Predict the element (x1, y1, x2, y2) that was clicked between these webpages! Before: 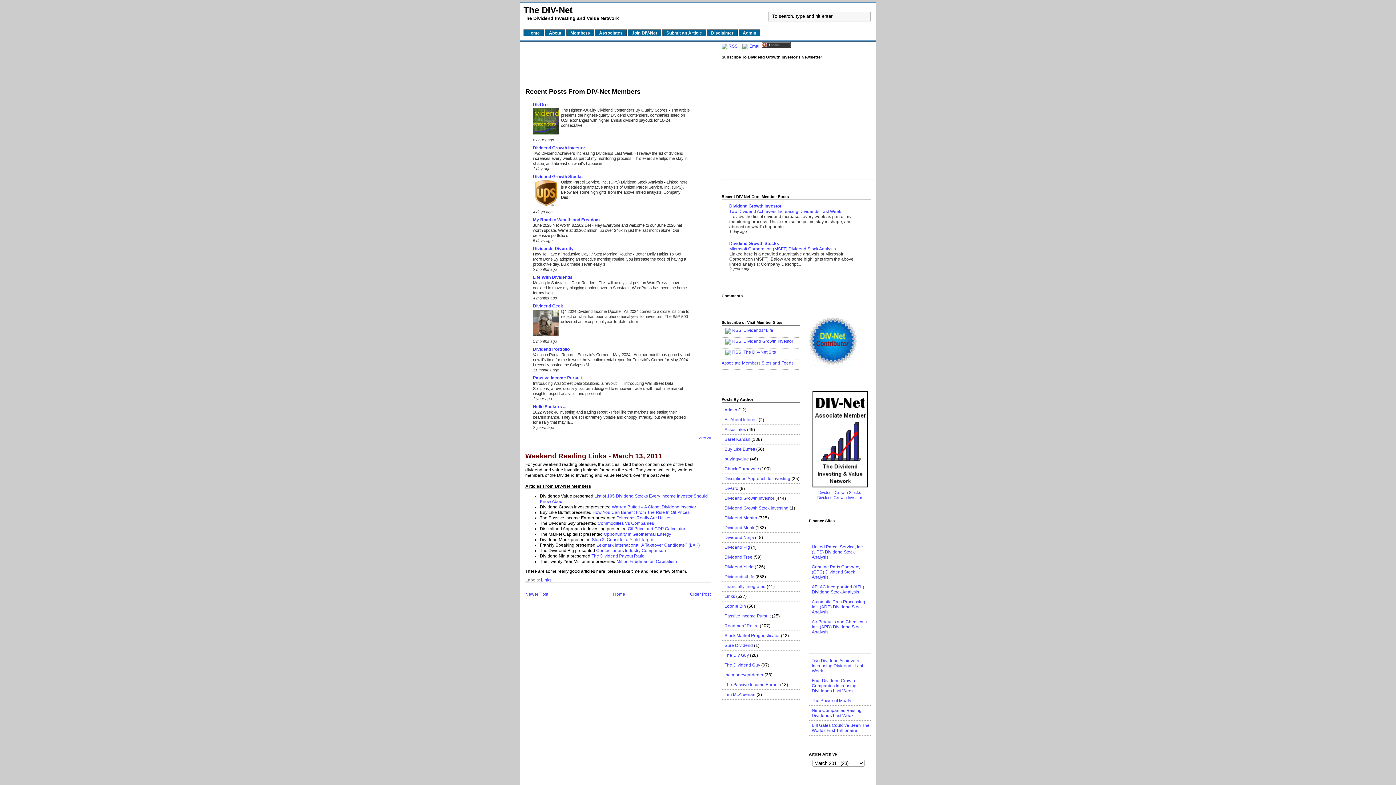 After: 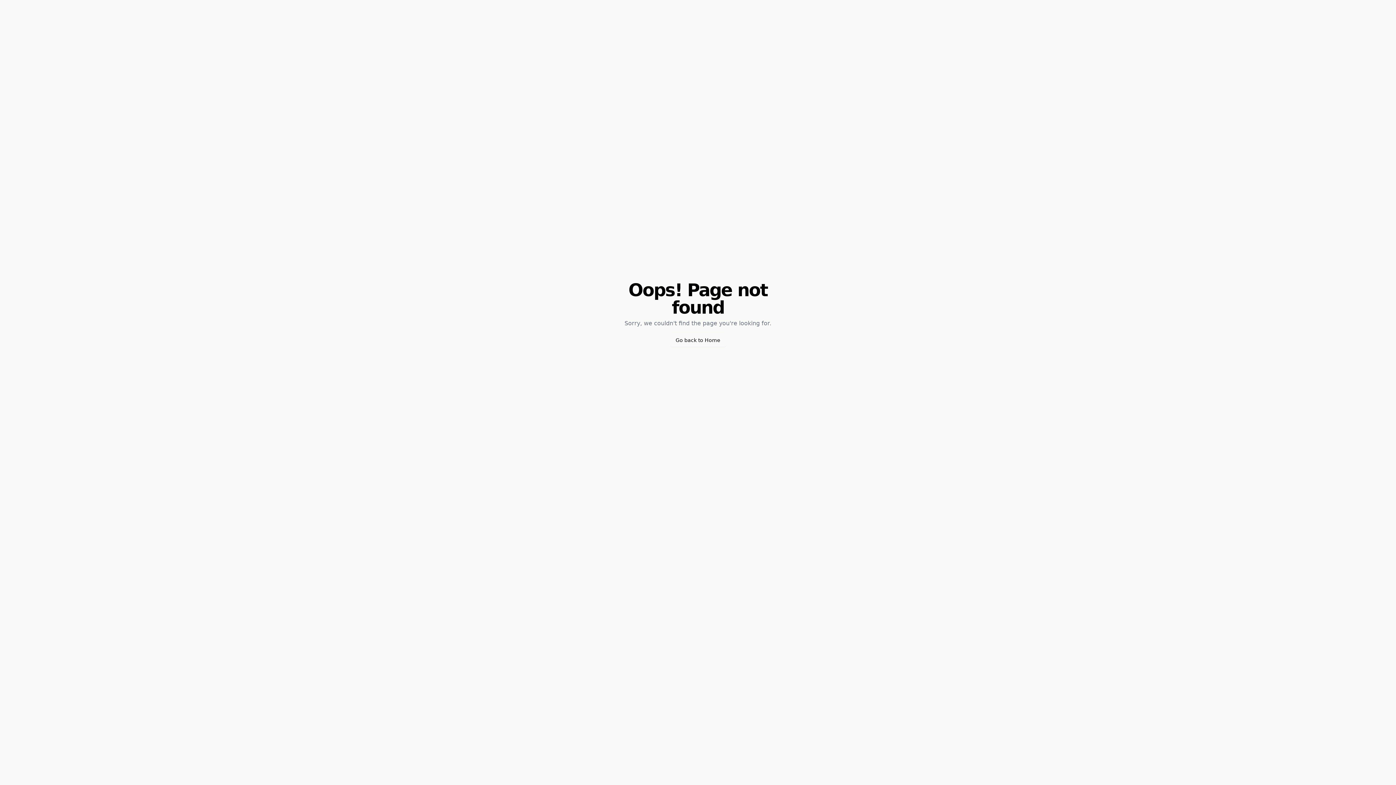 Action: label: How You Can Benefit From The Rise In Oil Prices bbox: (592, 510, 689, 515)